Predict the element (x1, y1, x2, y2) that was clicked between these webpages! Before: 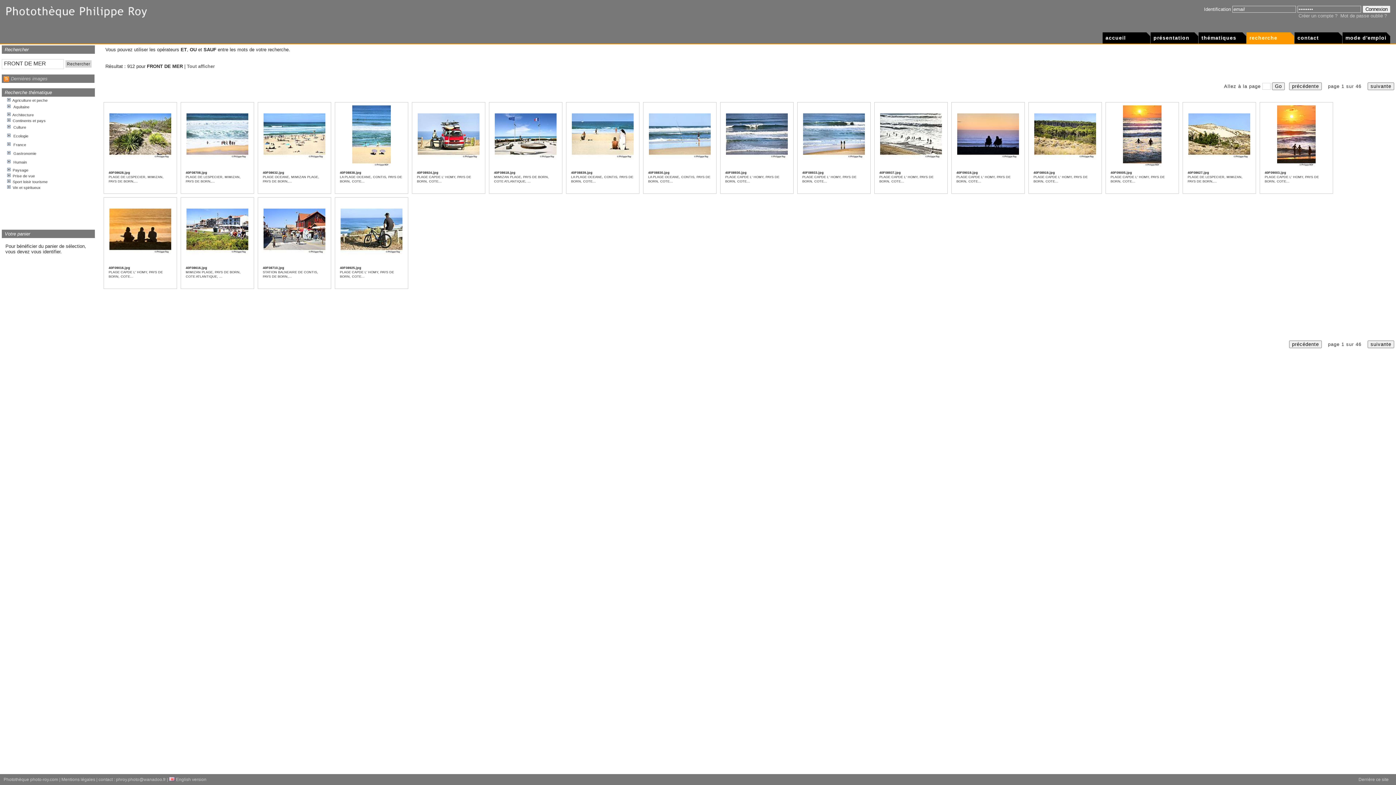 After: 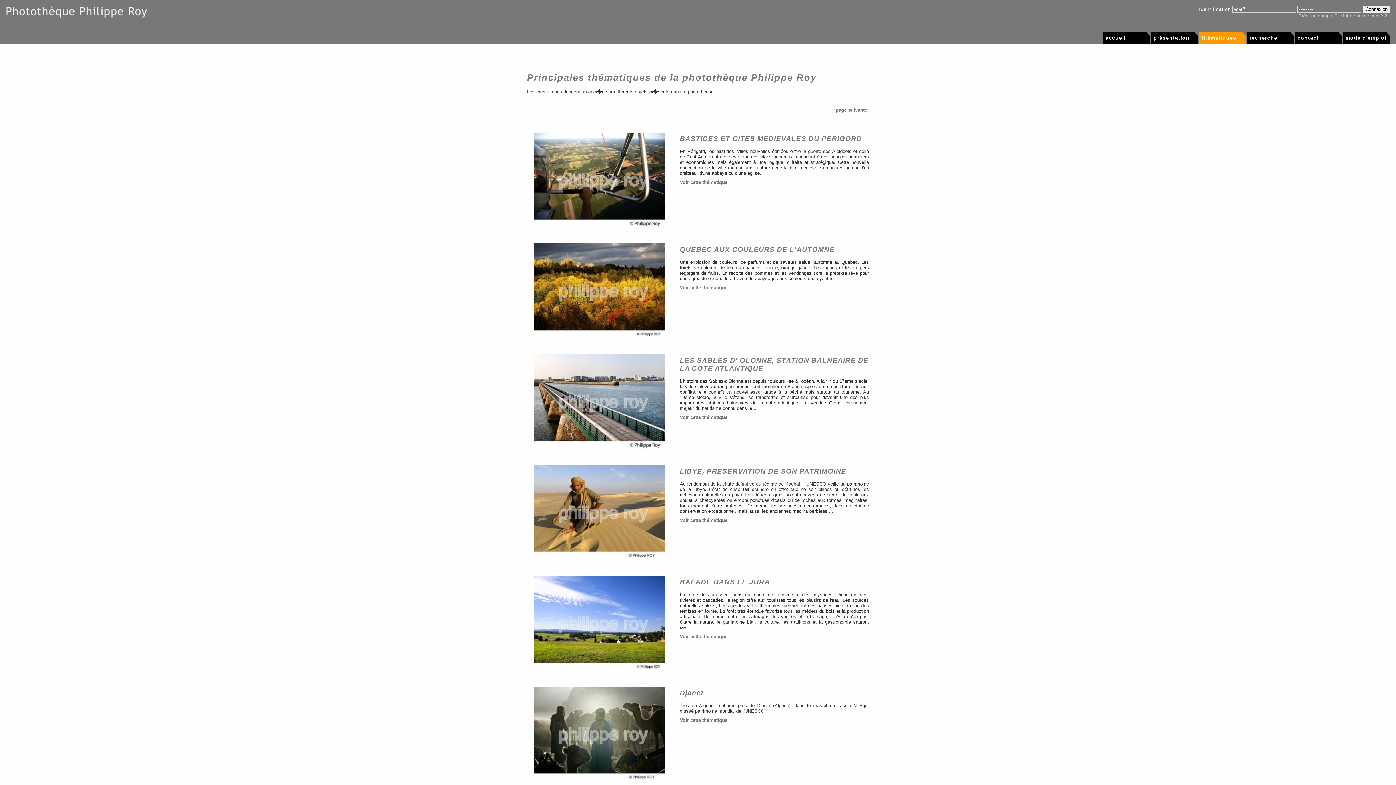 Action: label: thématiques bbox: (1198, 32, 1246, 43)